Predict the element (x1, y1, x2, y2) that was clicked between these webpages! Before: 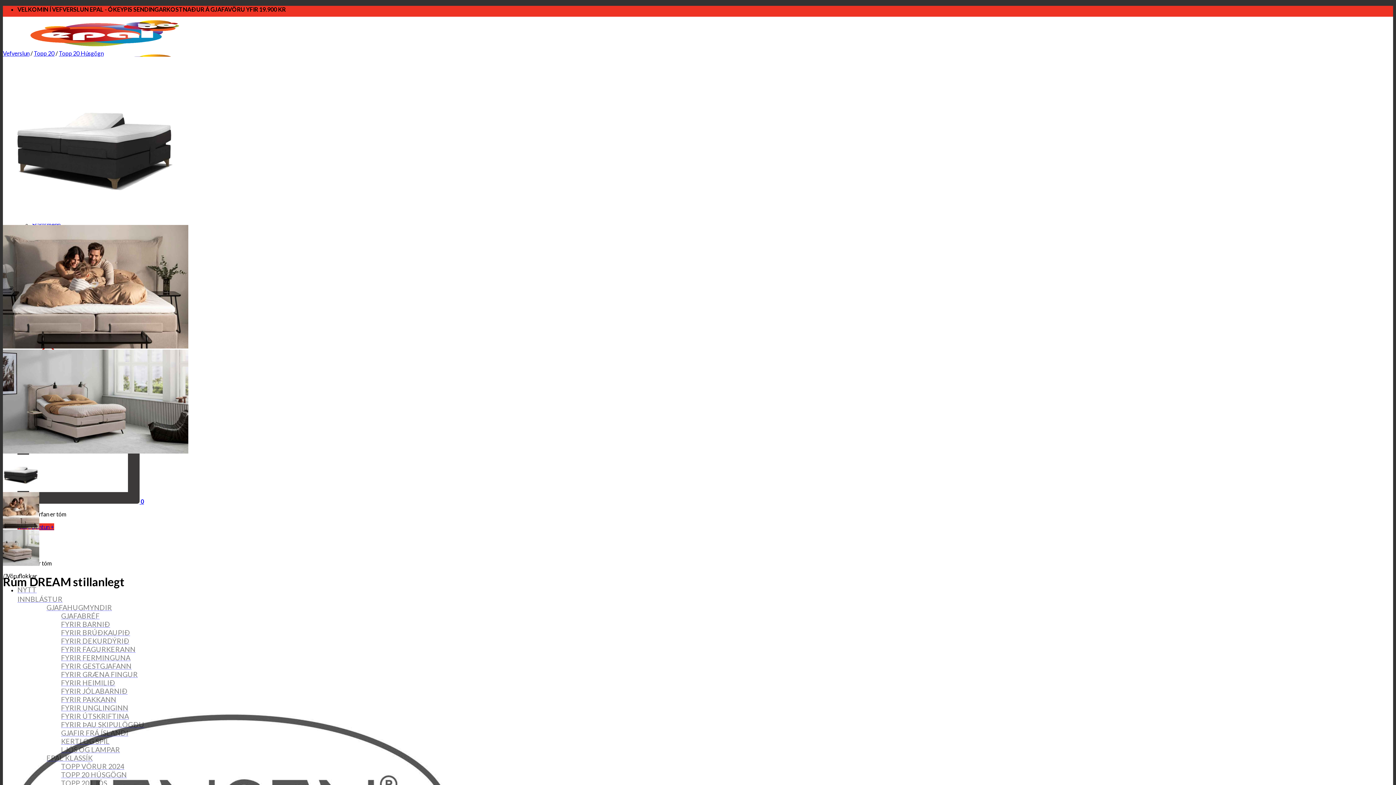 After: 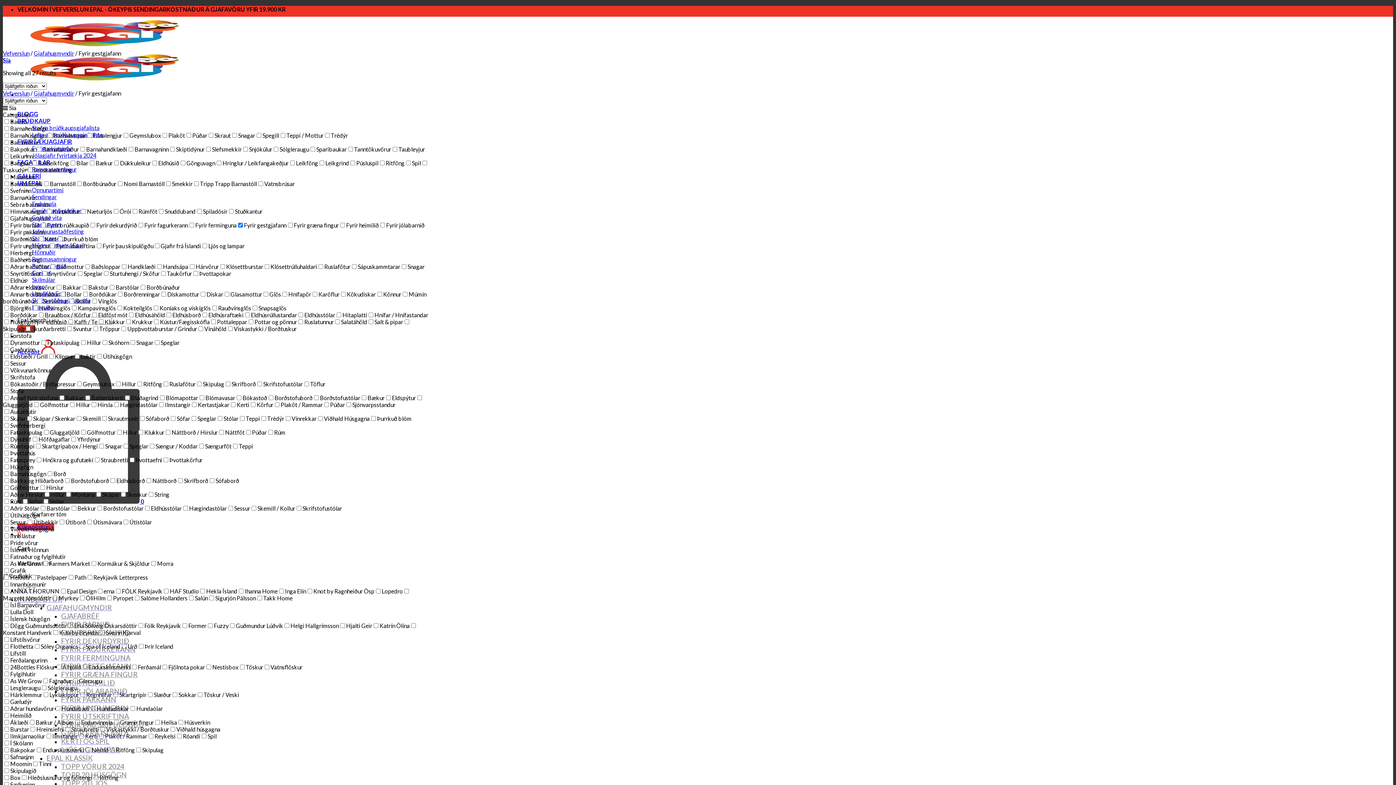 Action: bbox: (61, 660, 131, 672) label: FYRIR GESTGJAFANN